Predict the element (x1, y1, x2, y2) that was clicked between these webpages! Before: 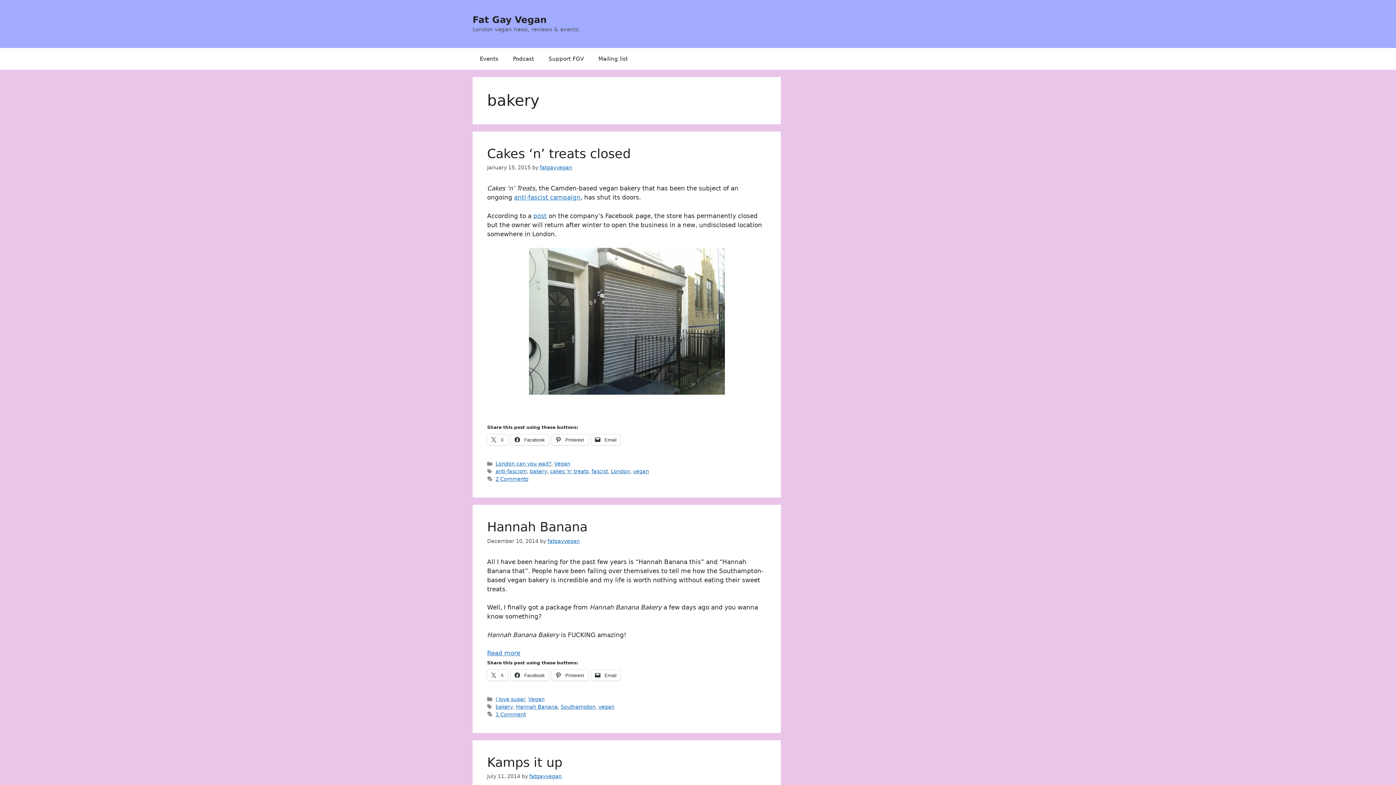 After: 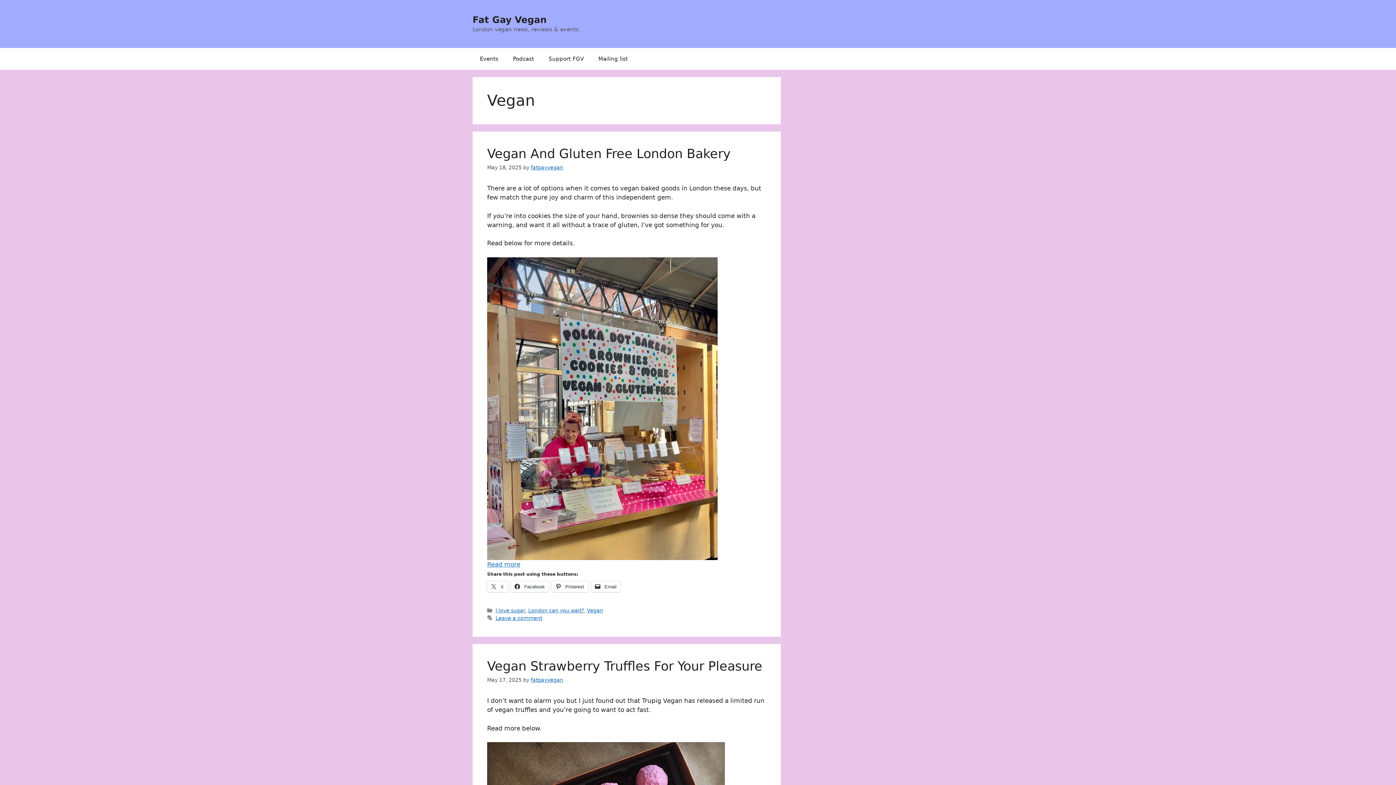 Action: label: Vegan bbox: (528, 696, 544, 702)